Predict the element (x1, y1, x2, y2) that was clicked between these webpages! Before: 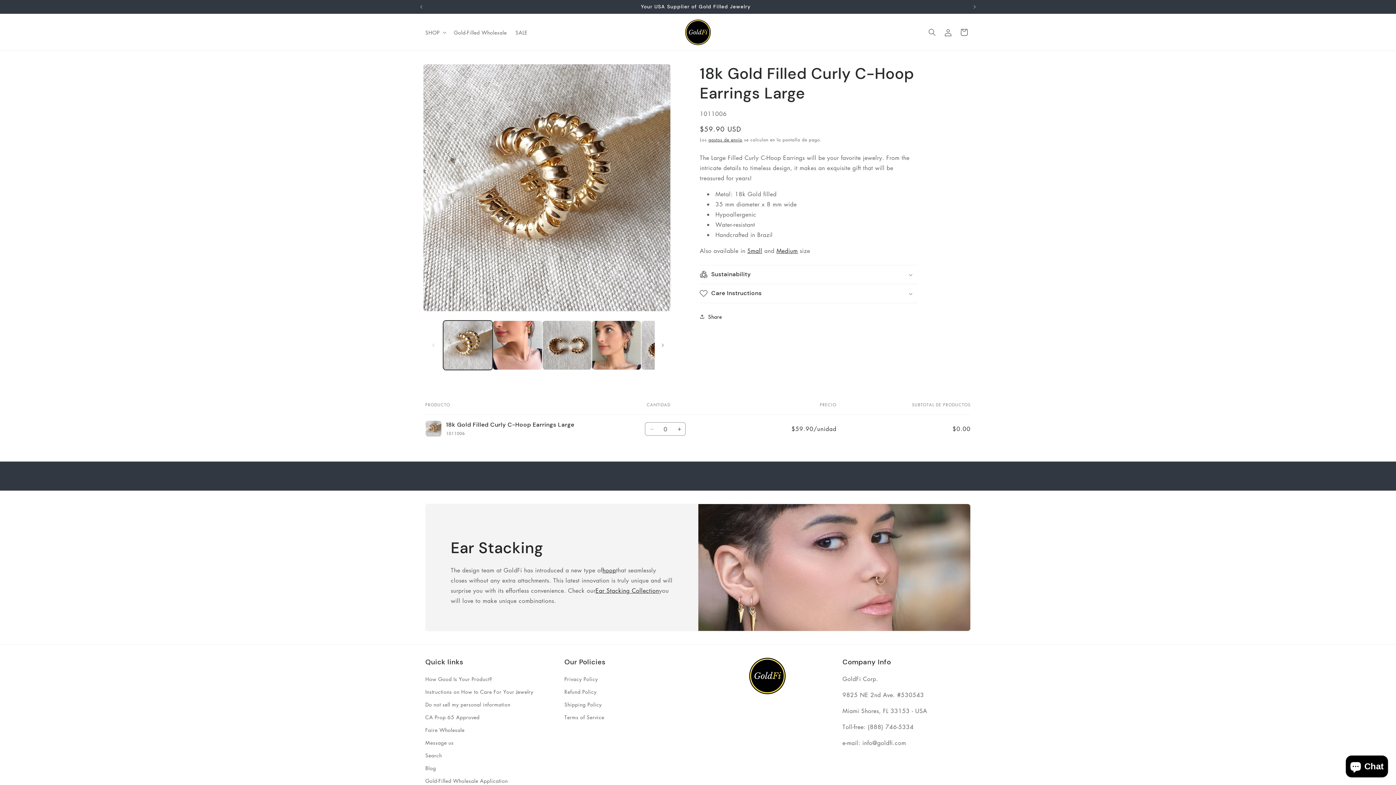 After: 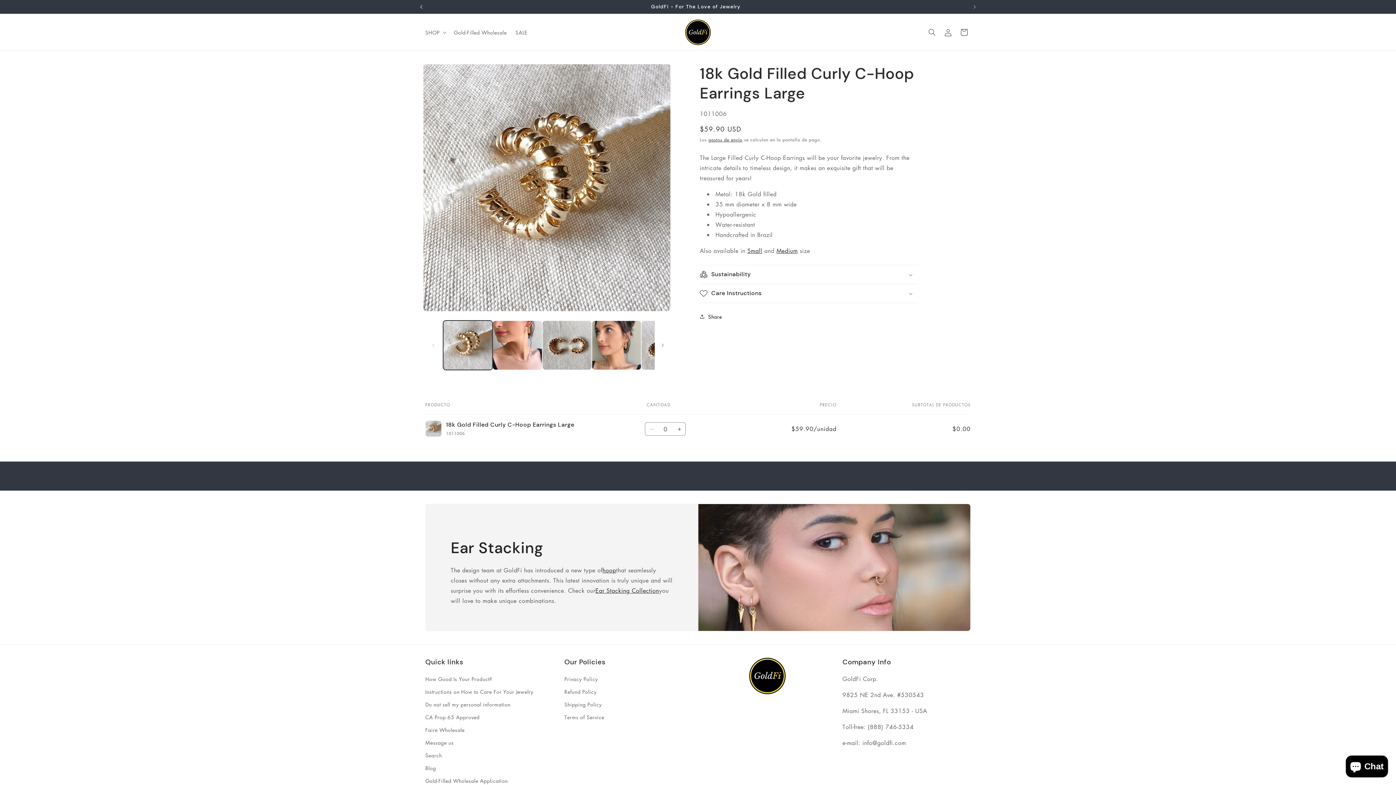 Action: bbox: (413, 0, 429, 13) label: Anuncio anterior